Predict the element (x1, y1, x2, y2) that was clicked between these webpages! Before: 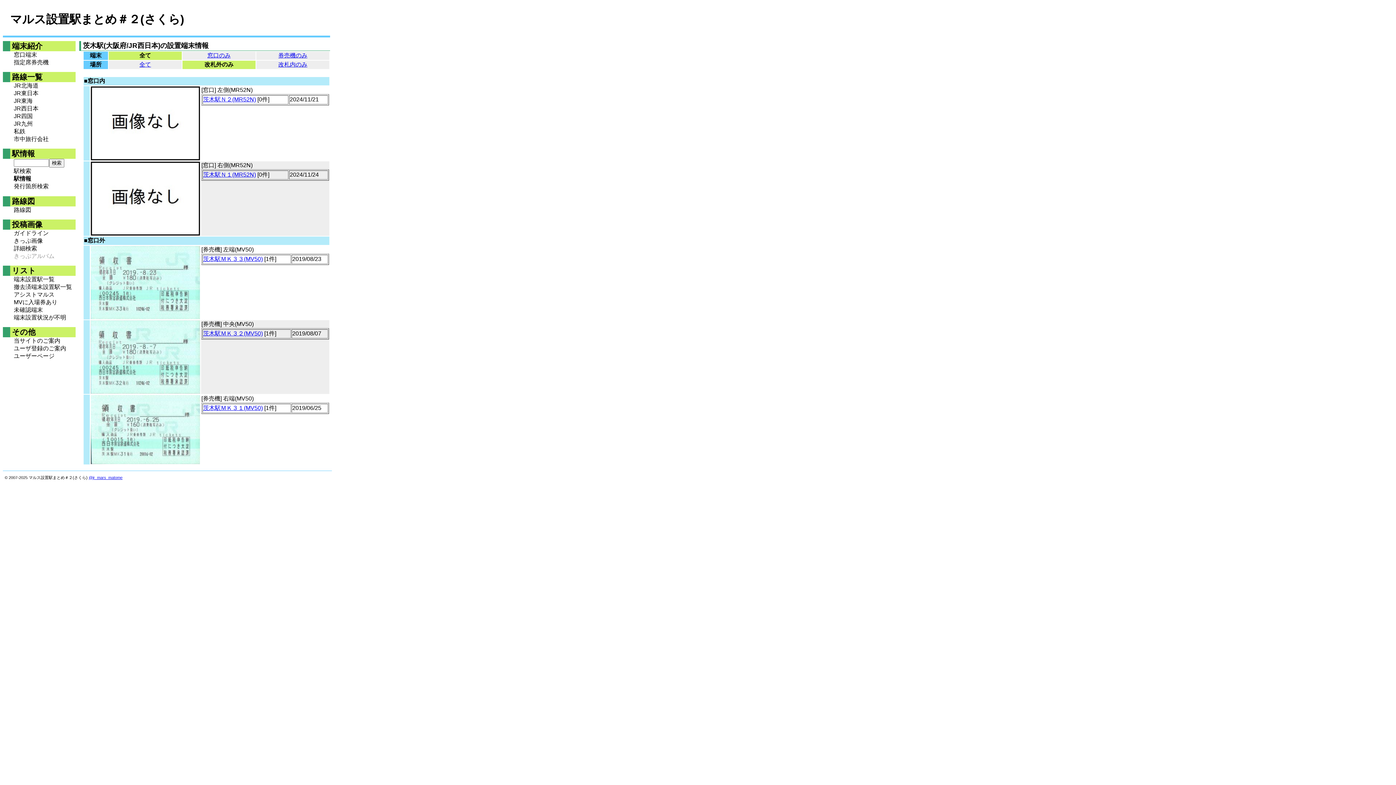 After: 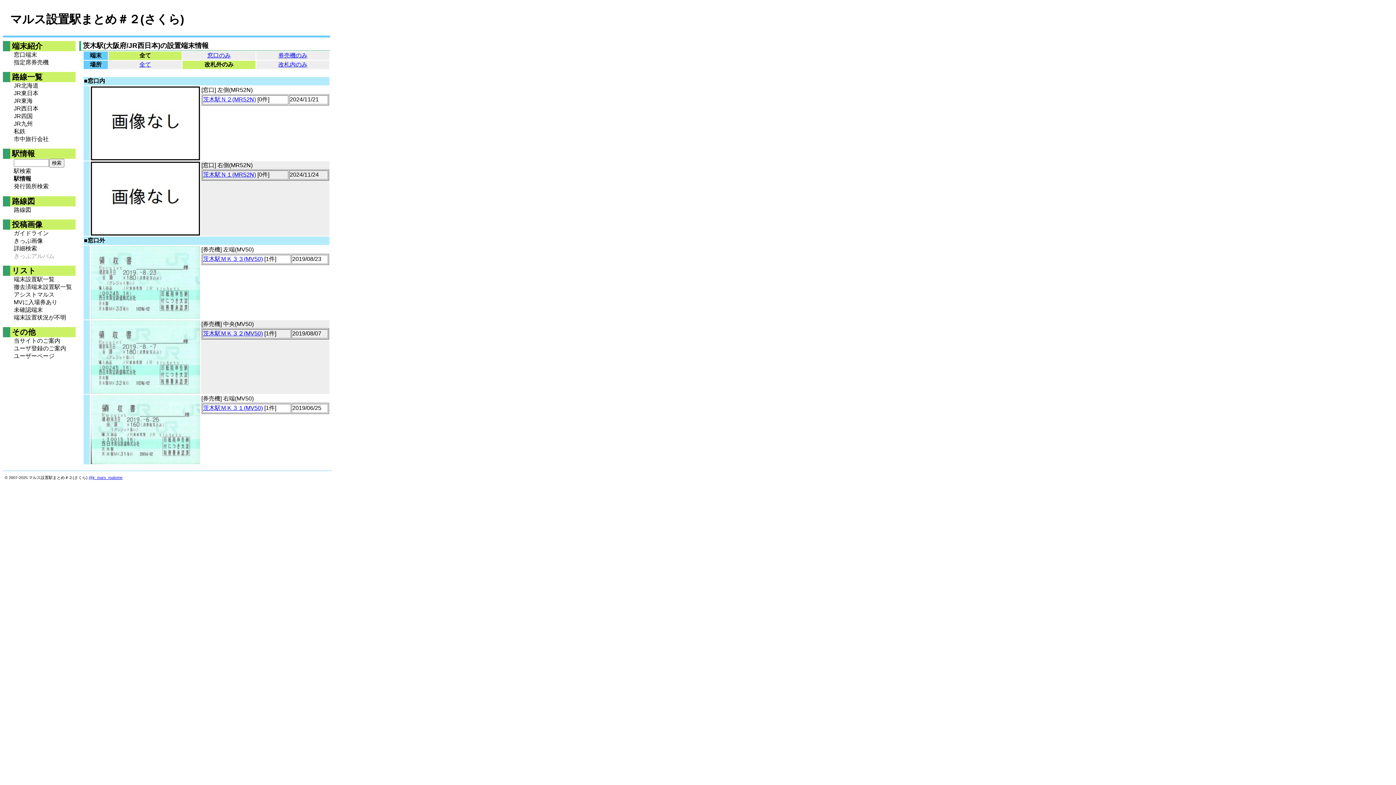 Action: label: @jr_mars_matome bbox: (88, 475, 122, 480)